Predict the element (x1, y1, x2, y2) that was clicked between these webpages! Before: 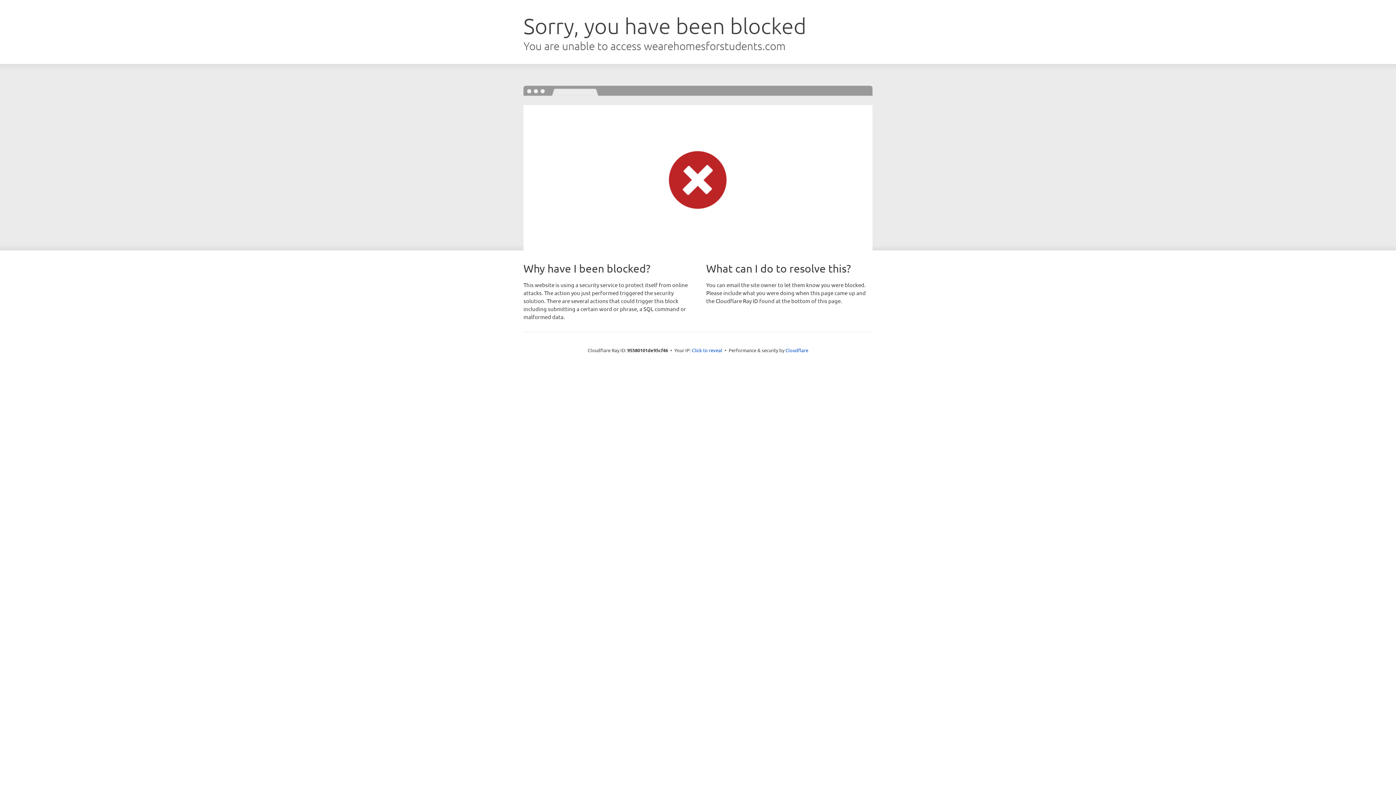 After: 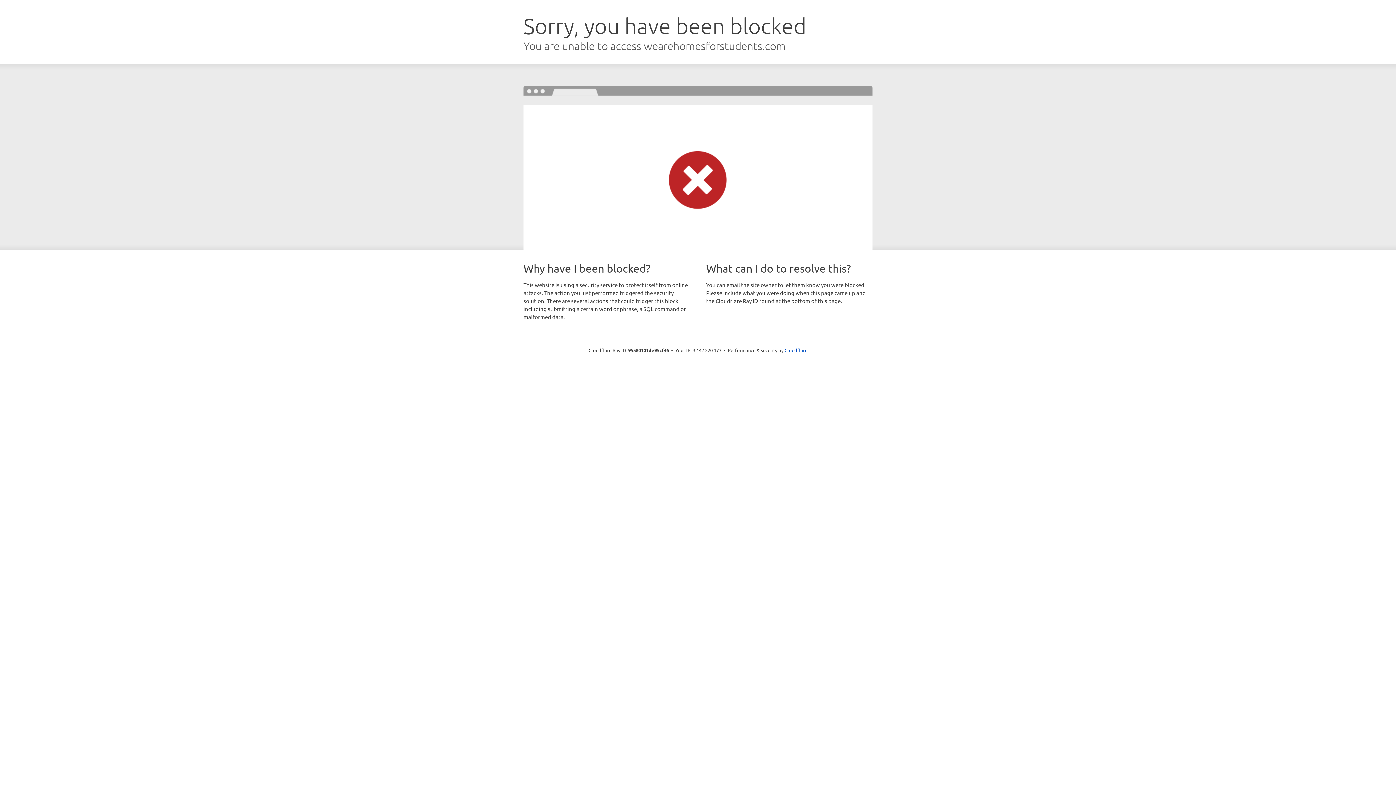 Action: bbox: (692, 346, 722, 353) label: Click to reveal